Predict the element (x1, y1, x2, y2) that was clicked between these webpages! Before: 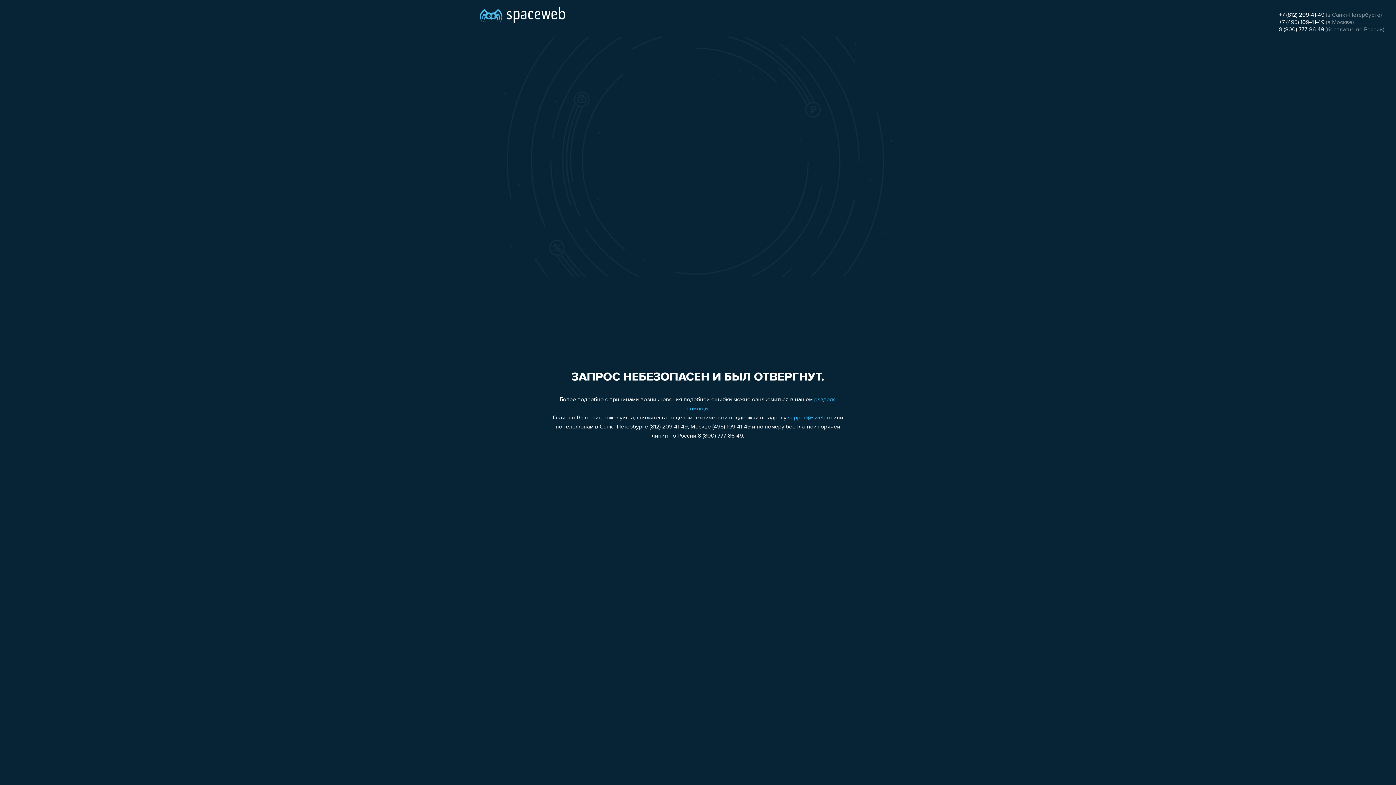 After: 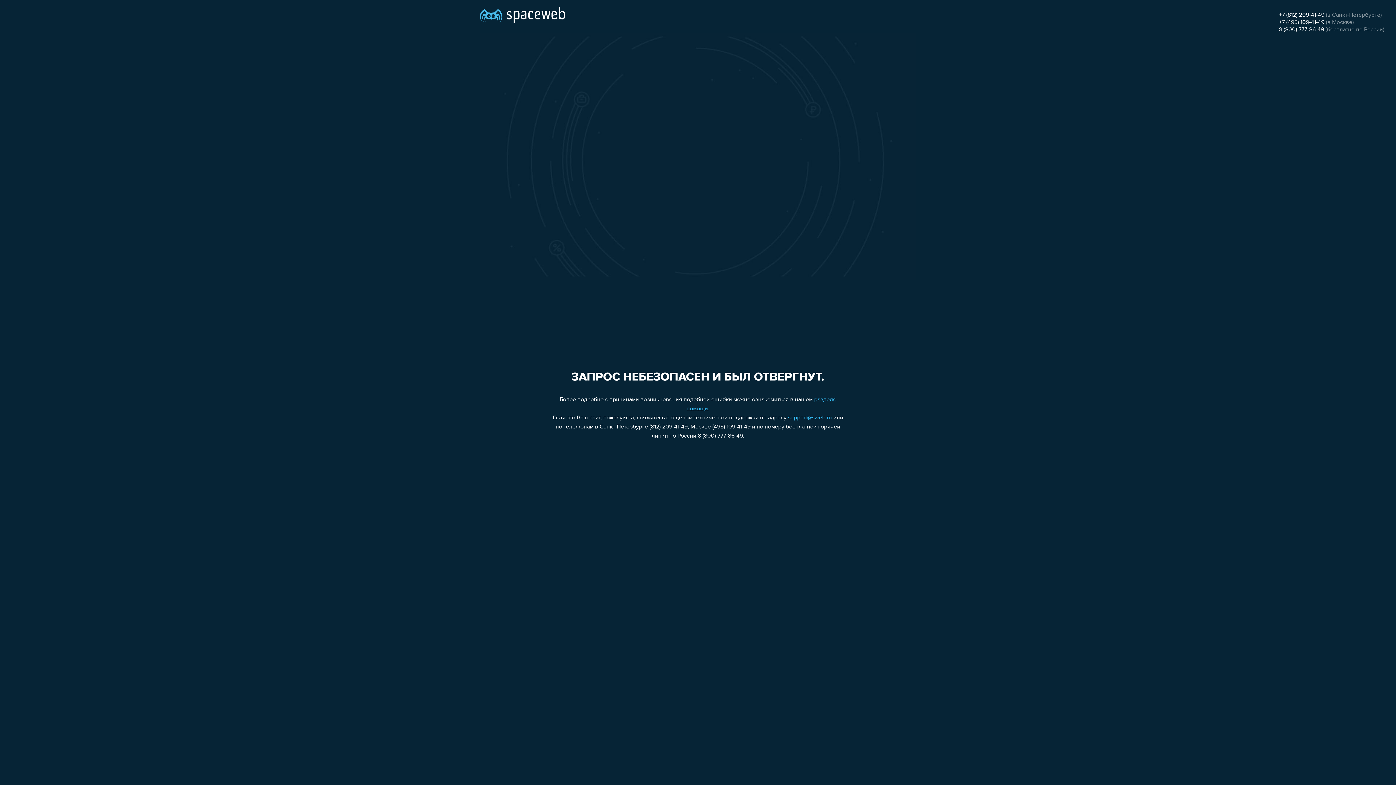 Action: label: +7 (495) 109-41-49 bbox: (1279, 19, 1324, 25)